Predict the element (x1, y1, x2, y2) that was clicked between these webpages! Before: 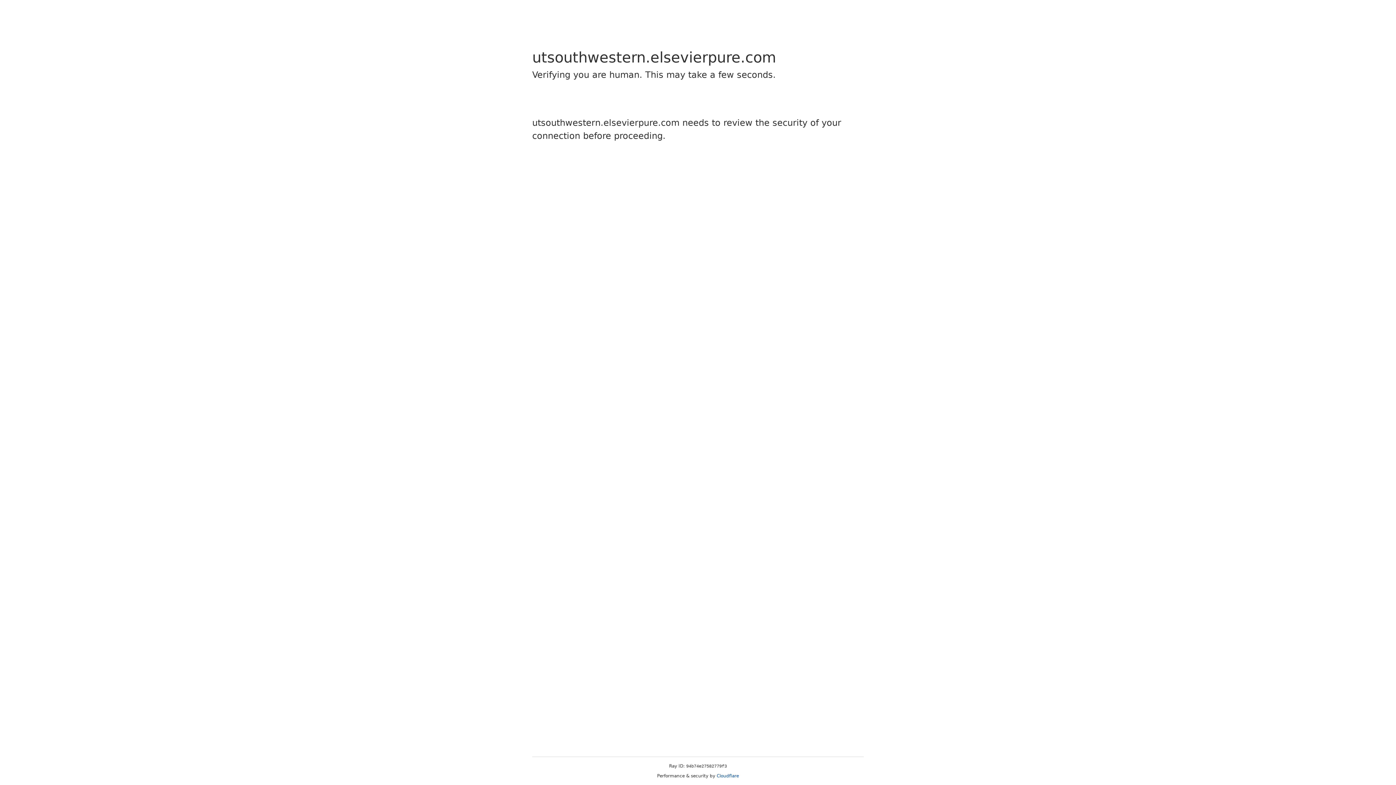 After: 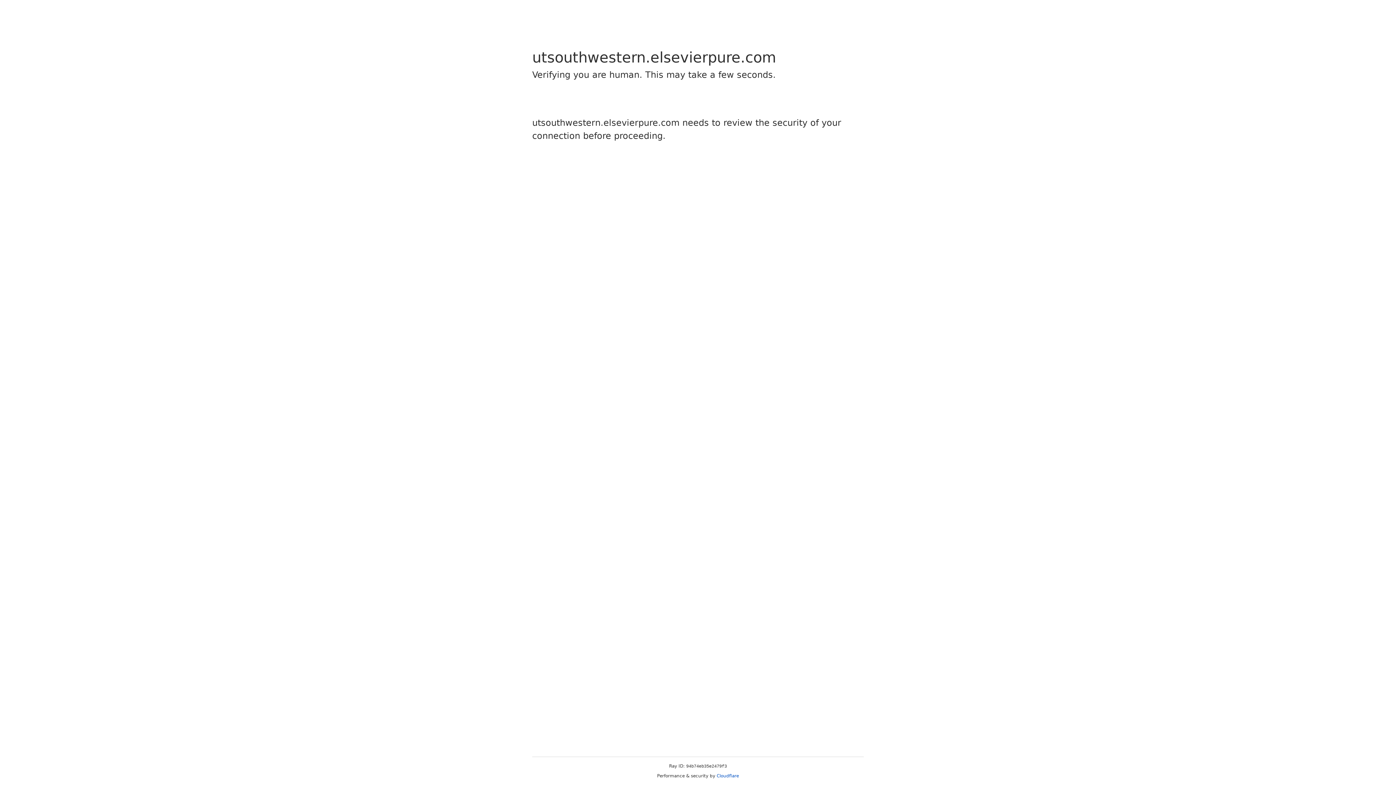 Action: label: Cloudflare bbox: (716, 773, 739, 778)